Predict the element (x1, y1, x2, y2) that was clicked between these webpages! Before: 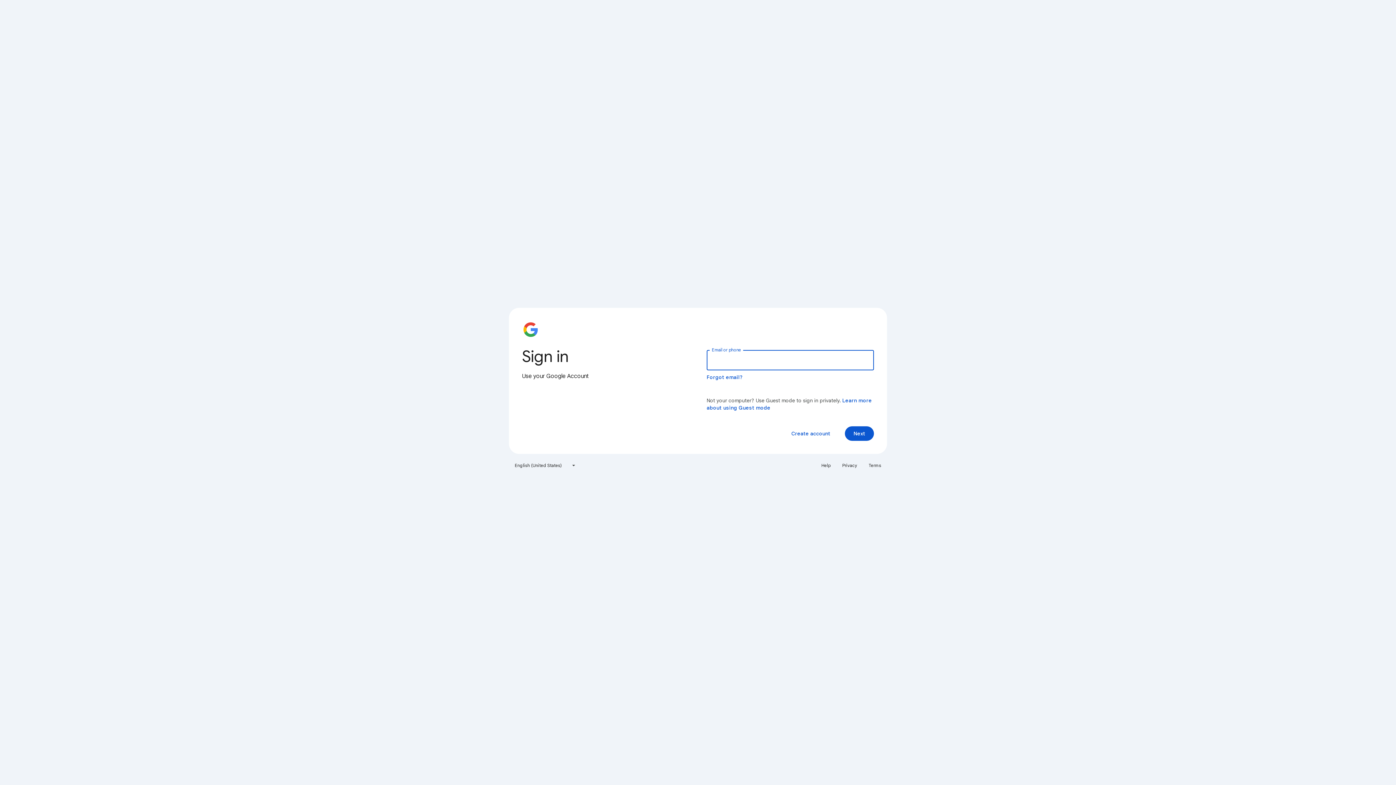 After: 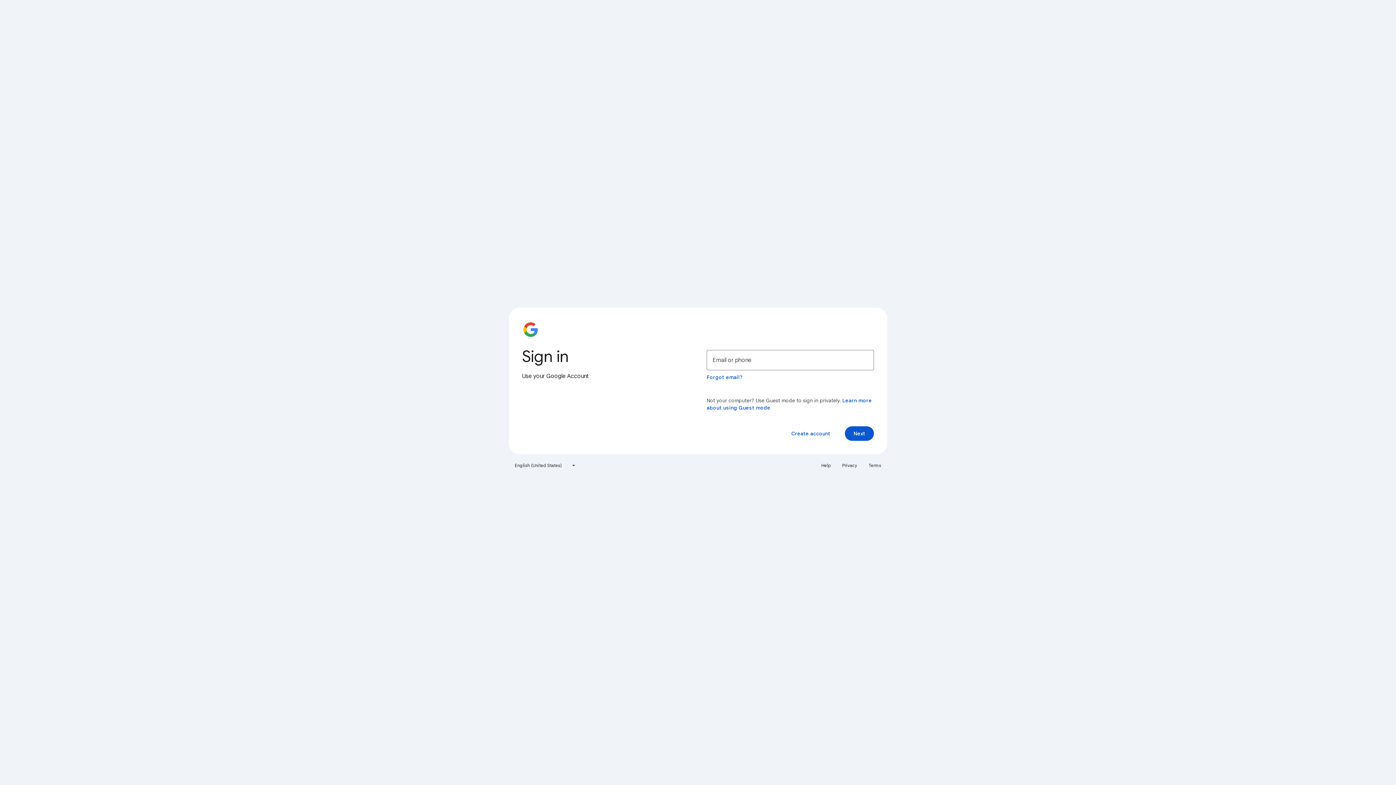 Action: bbox: (864, 460, 885, 471) label: Terms